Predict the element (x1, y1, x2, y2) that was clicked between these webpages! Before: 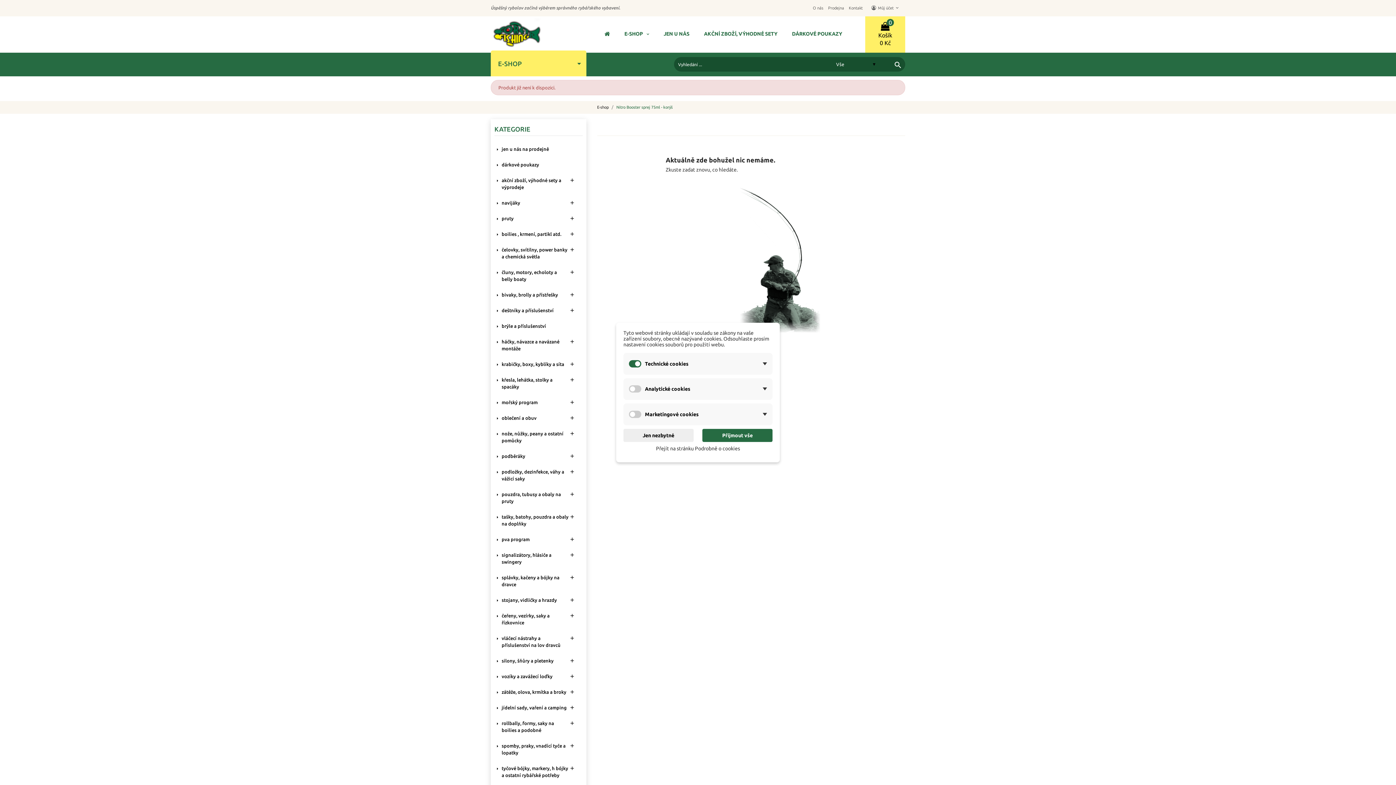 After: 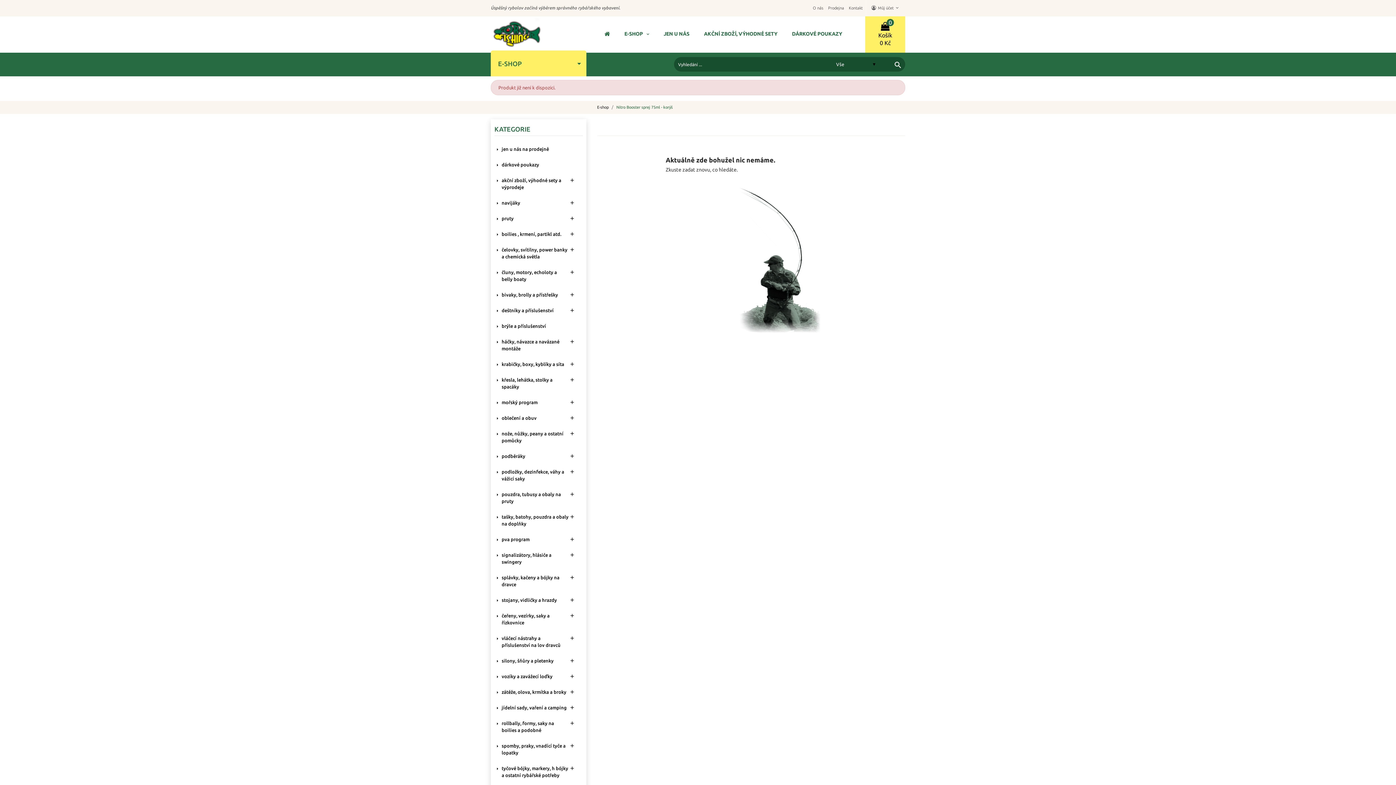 Action: label: Jen nezbytné bbox: (623, 429, 693, 442)